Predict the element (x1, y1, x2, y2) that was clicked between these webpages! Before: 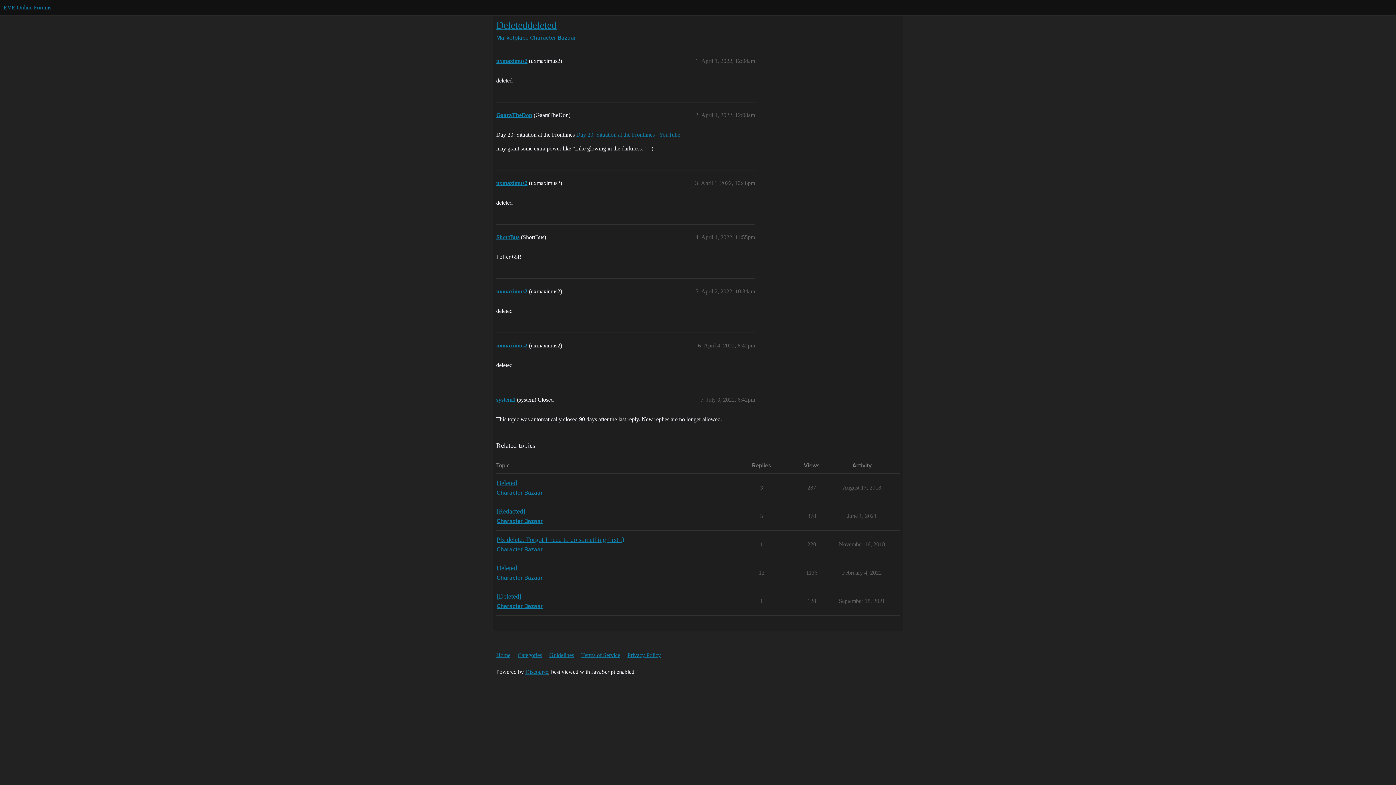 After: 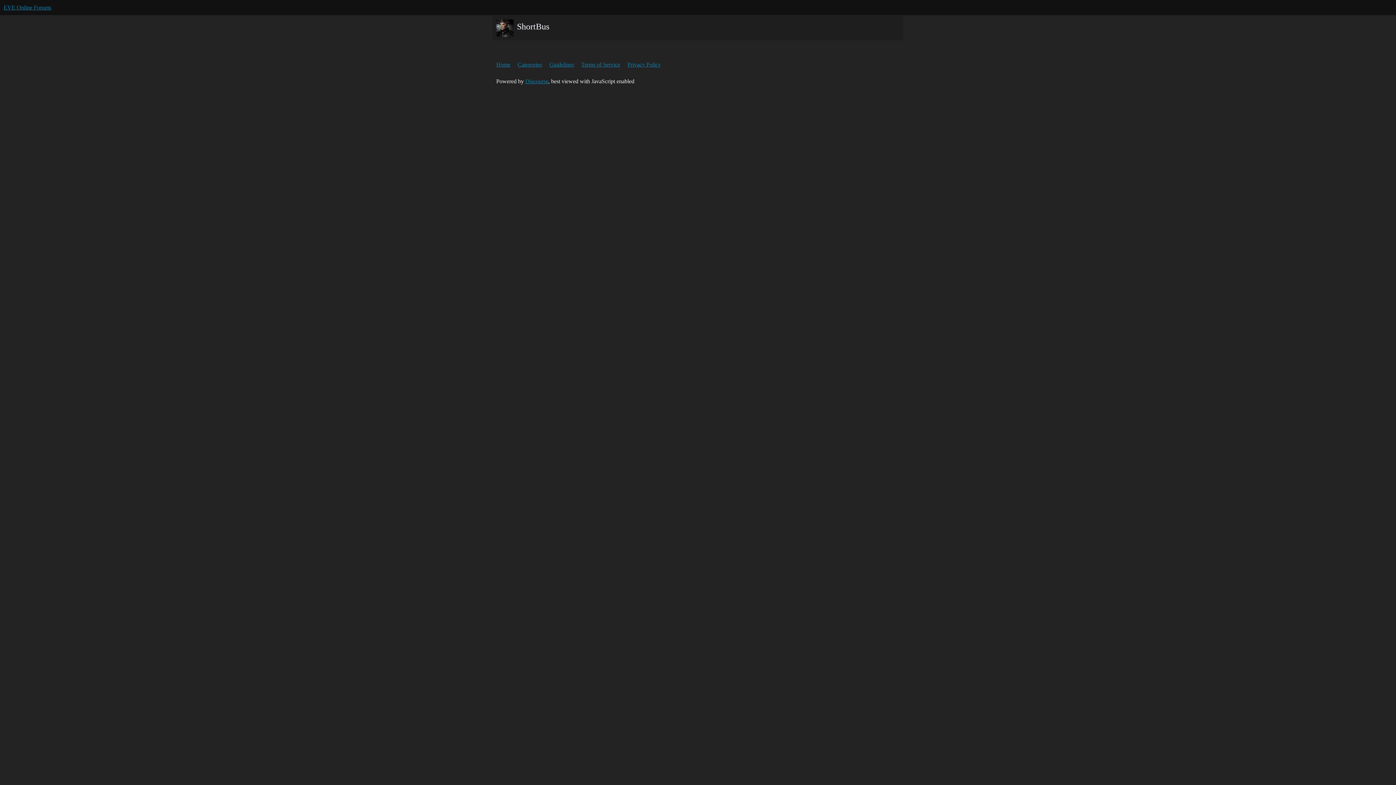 Action: label: ShortBus bbox: (496, 234, 519, 240)